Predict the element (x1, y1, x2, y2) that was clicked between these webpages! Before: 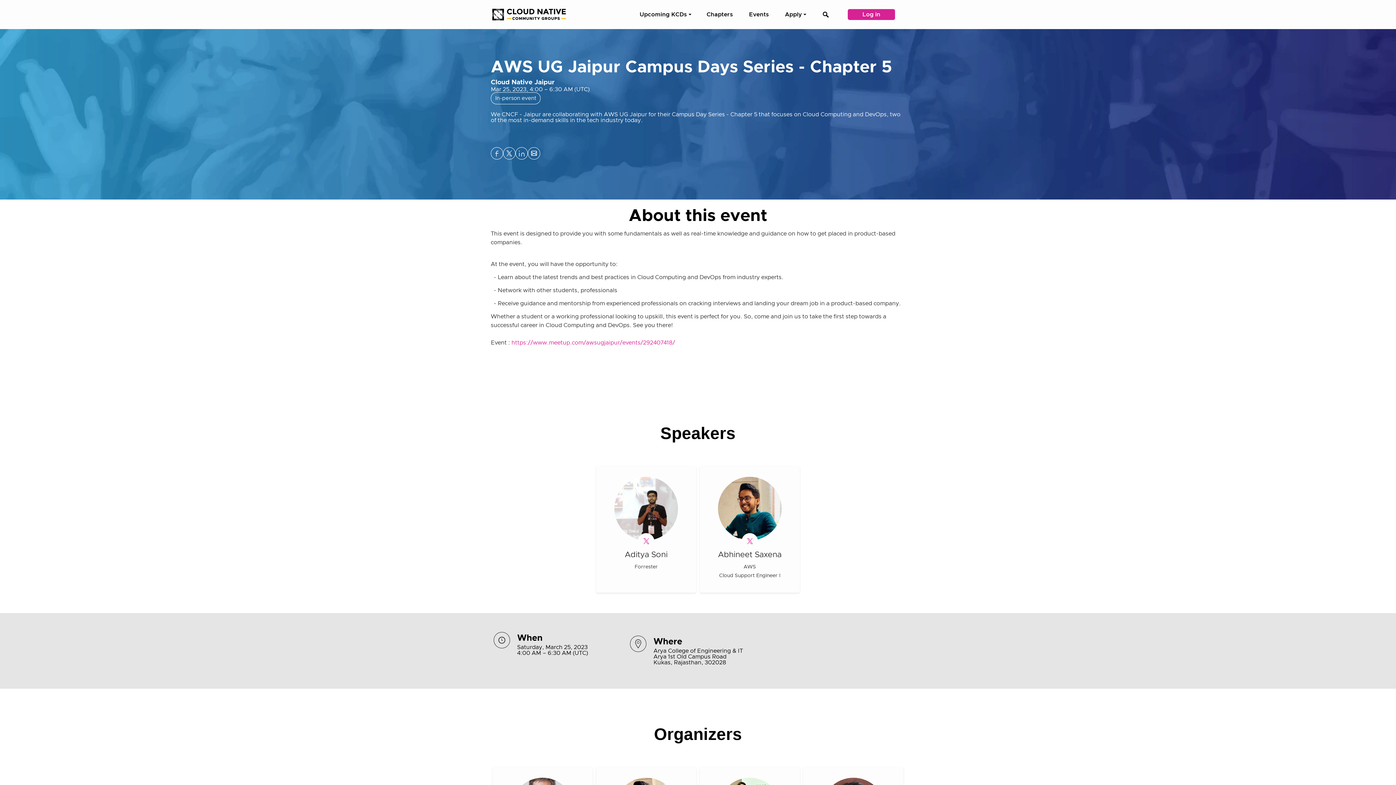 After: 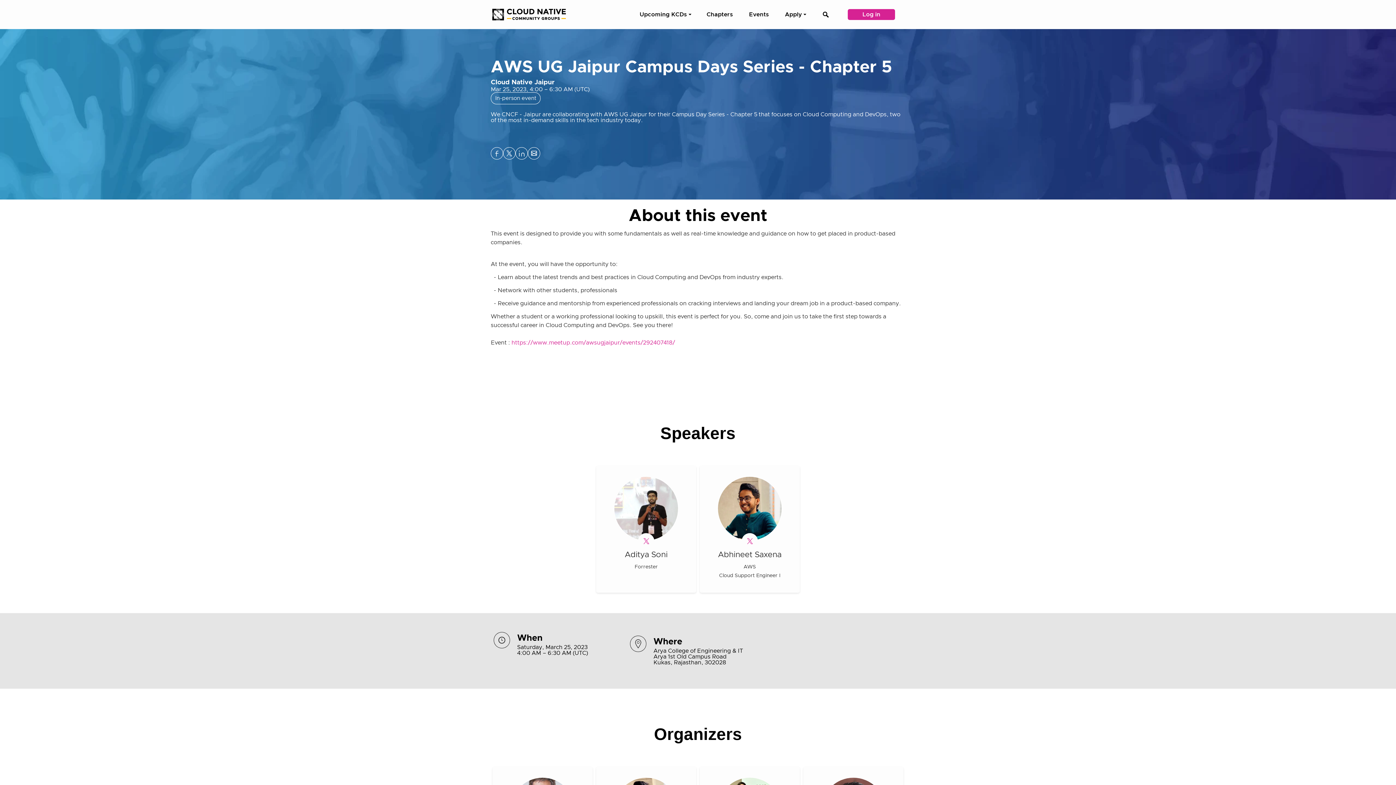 Action: bbox: (491, 147, 502, 159) label: Share AWS UG Jaipur Campus Days Series - Chapter 5 on Facebook